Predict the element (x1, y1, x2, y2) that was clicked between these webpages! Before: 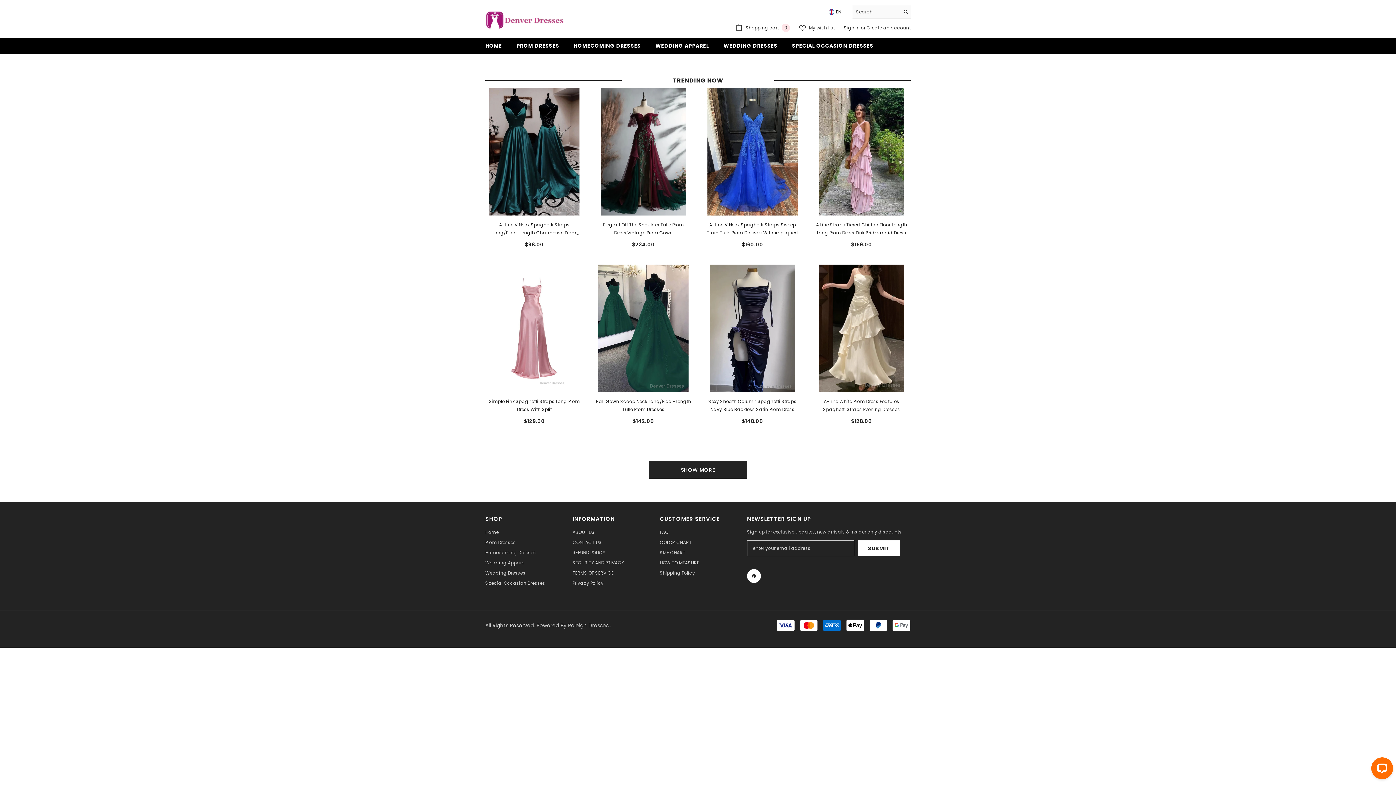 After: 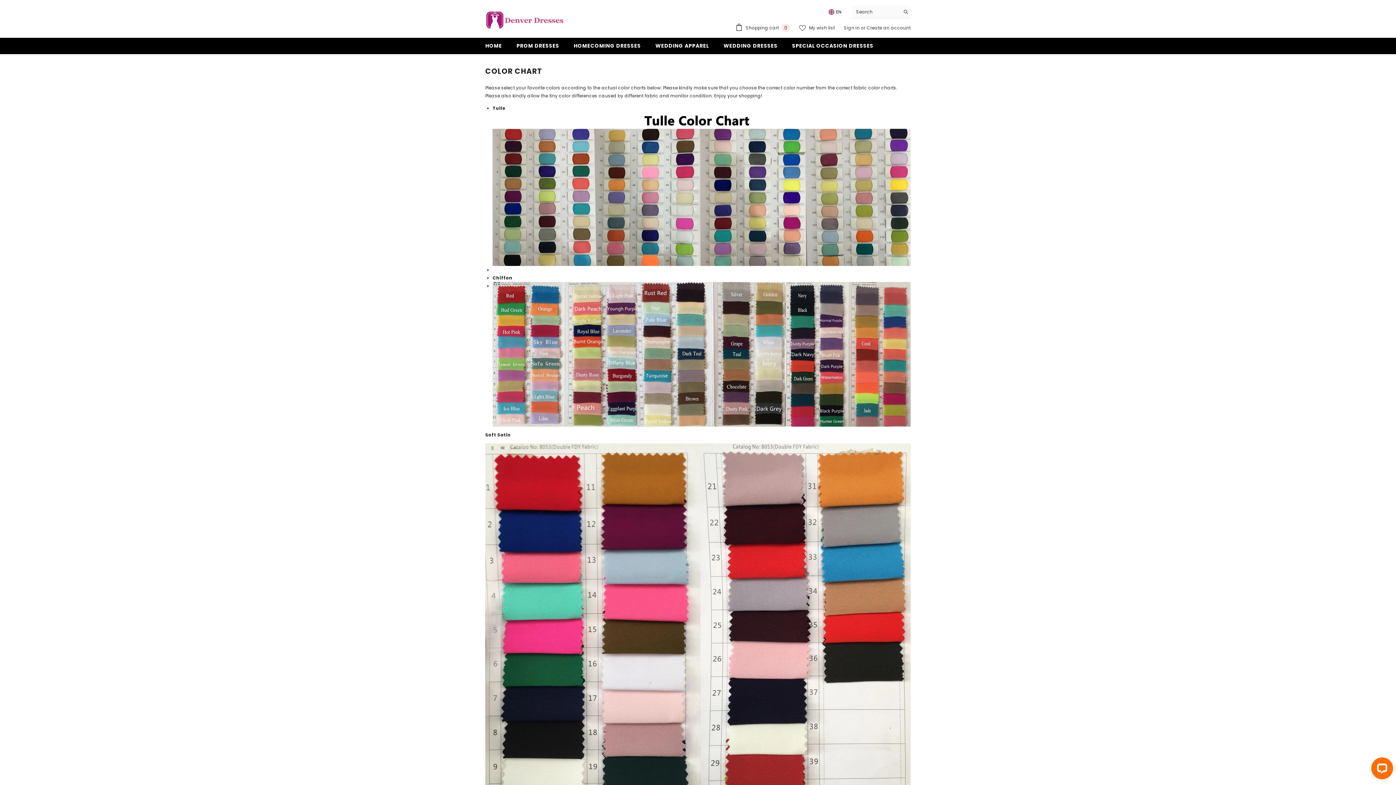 Action: label: COLOR CHART bbox: (660, 537, 691, 548)